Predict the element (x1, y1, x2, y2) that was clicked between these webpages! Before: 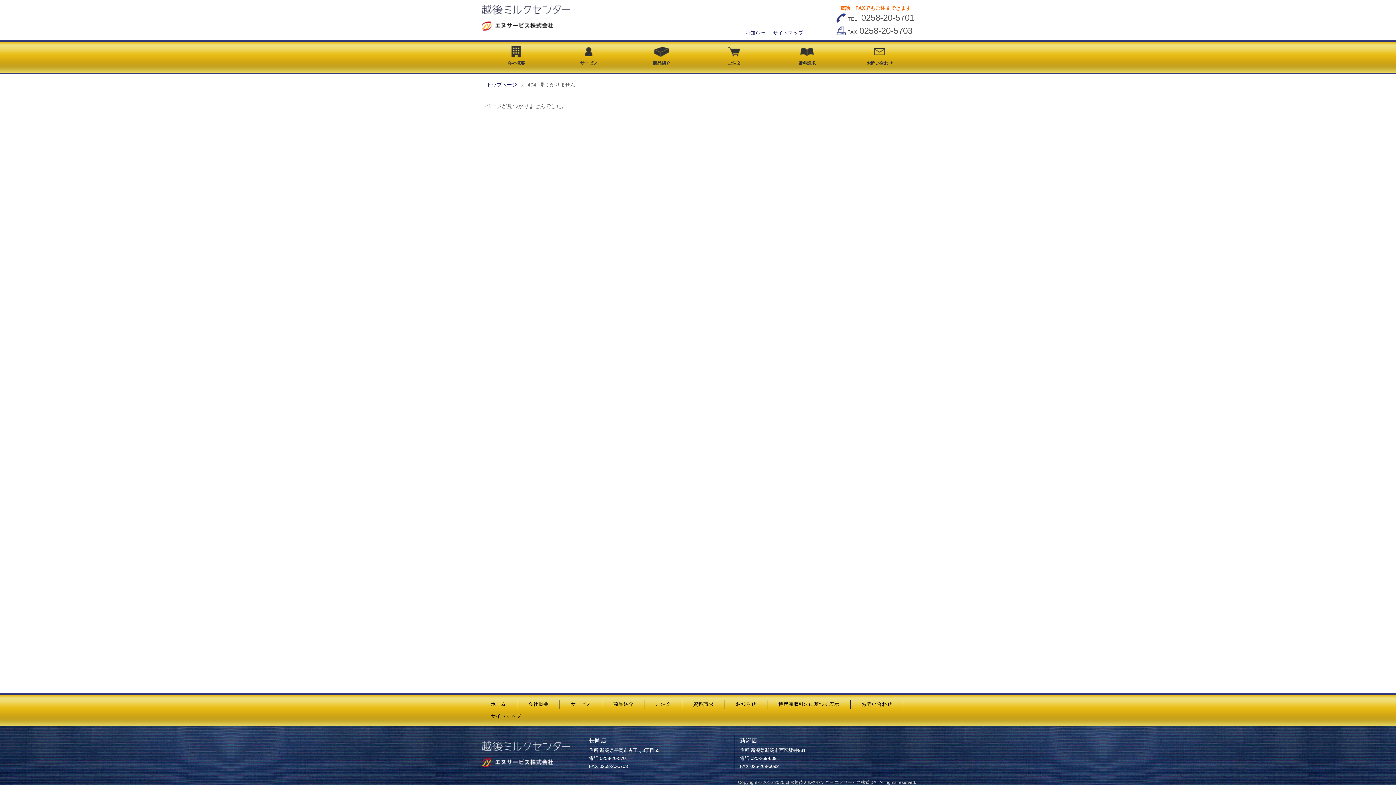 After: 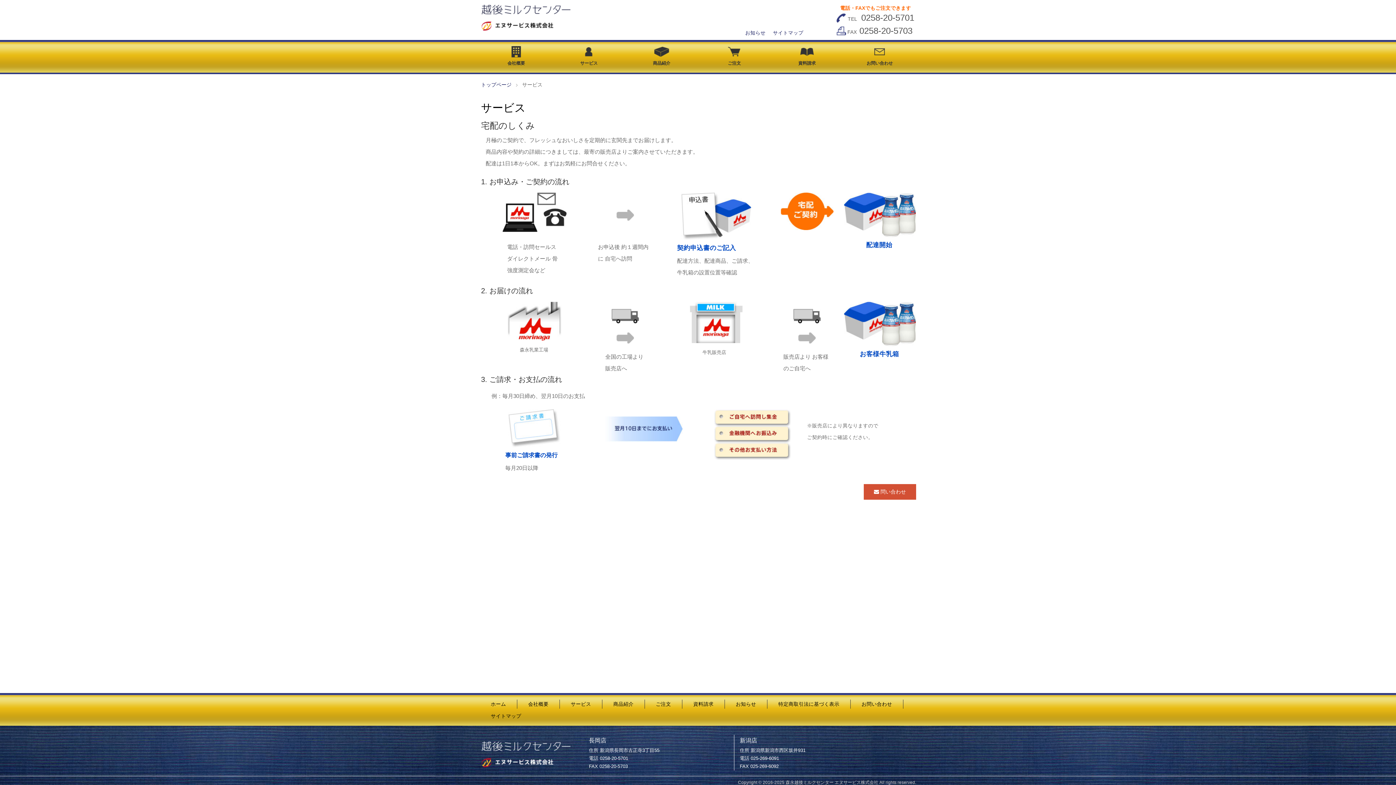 Action: label: サービス bbox: (570, 701, 591, 707)